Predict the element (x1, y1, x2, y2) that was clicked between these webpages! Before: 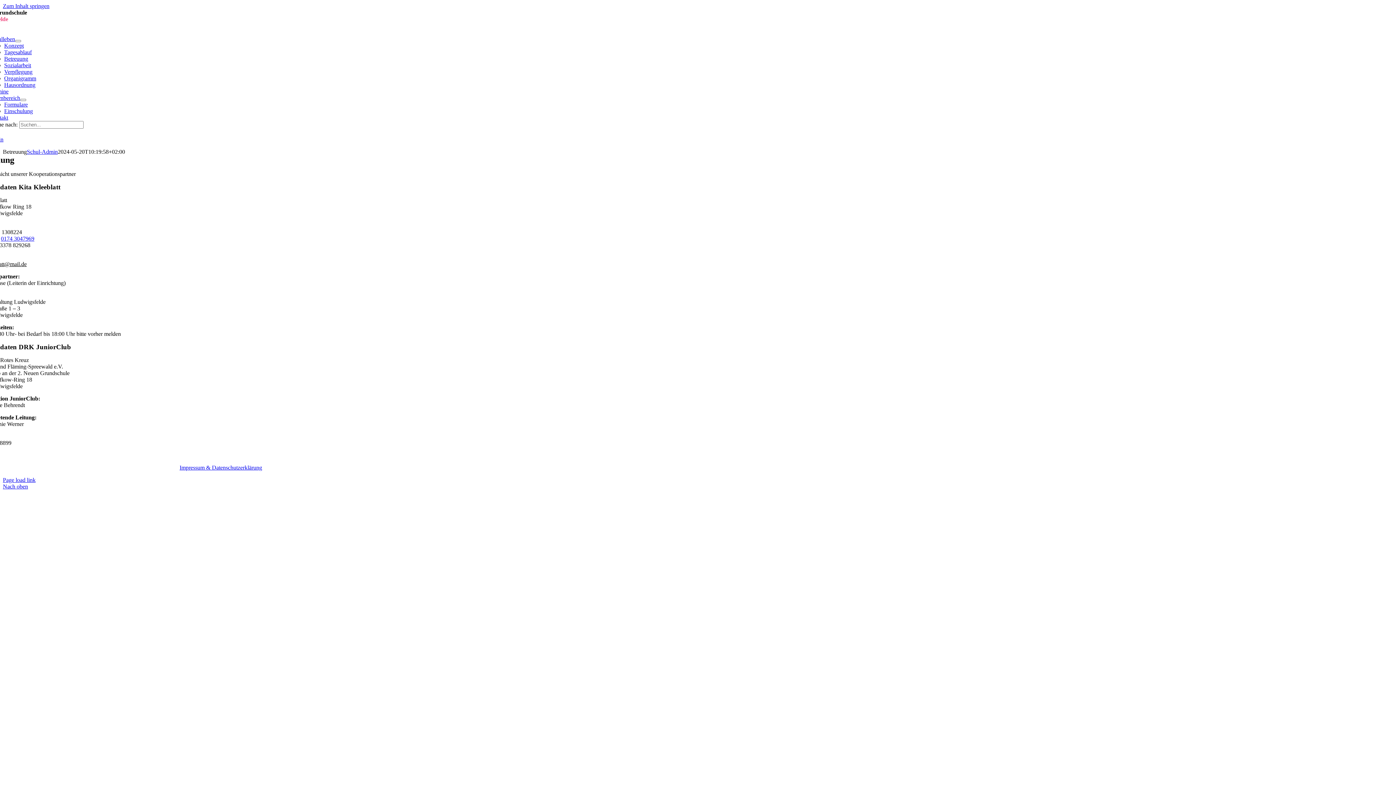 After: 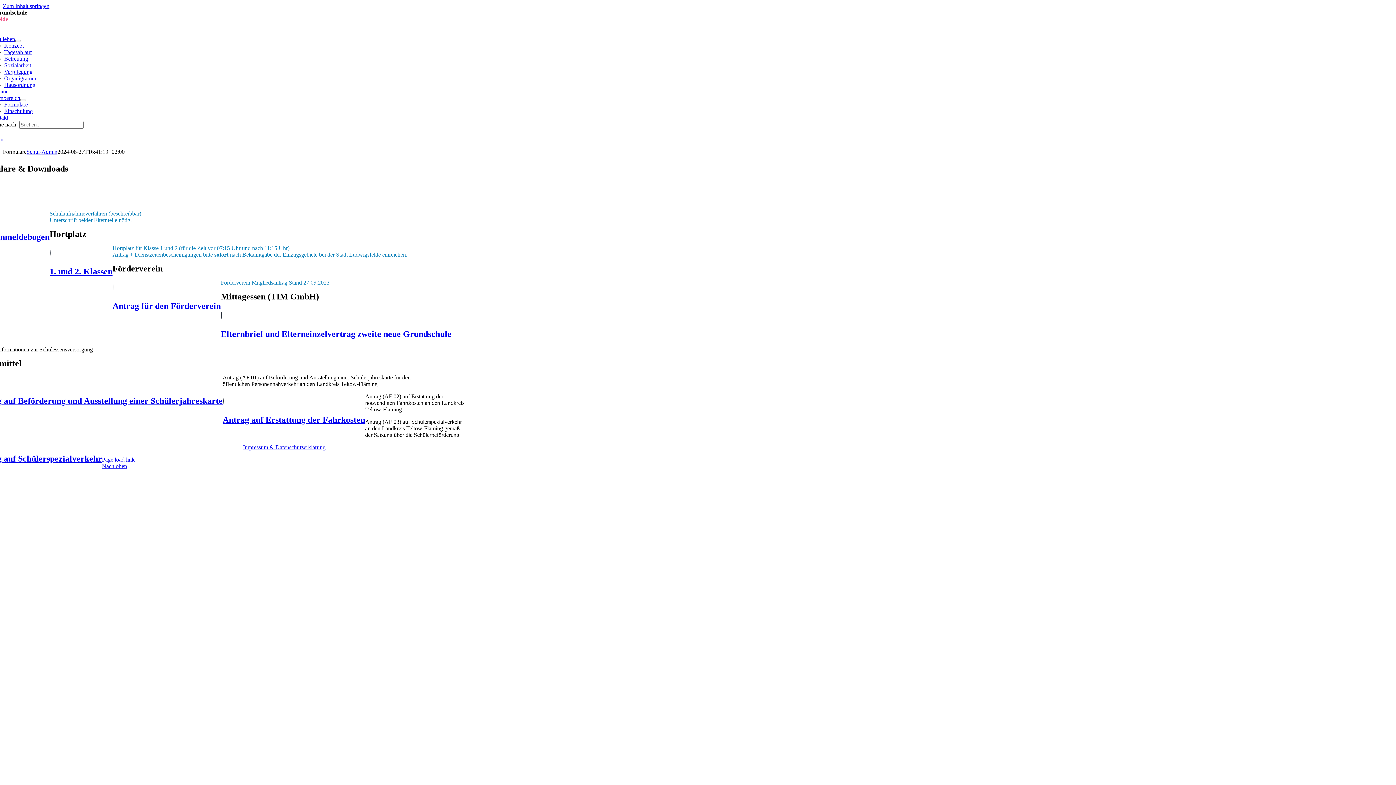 Action: bbox: (4, 101, 27, 107) label: Formulare